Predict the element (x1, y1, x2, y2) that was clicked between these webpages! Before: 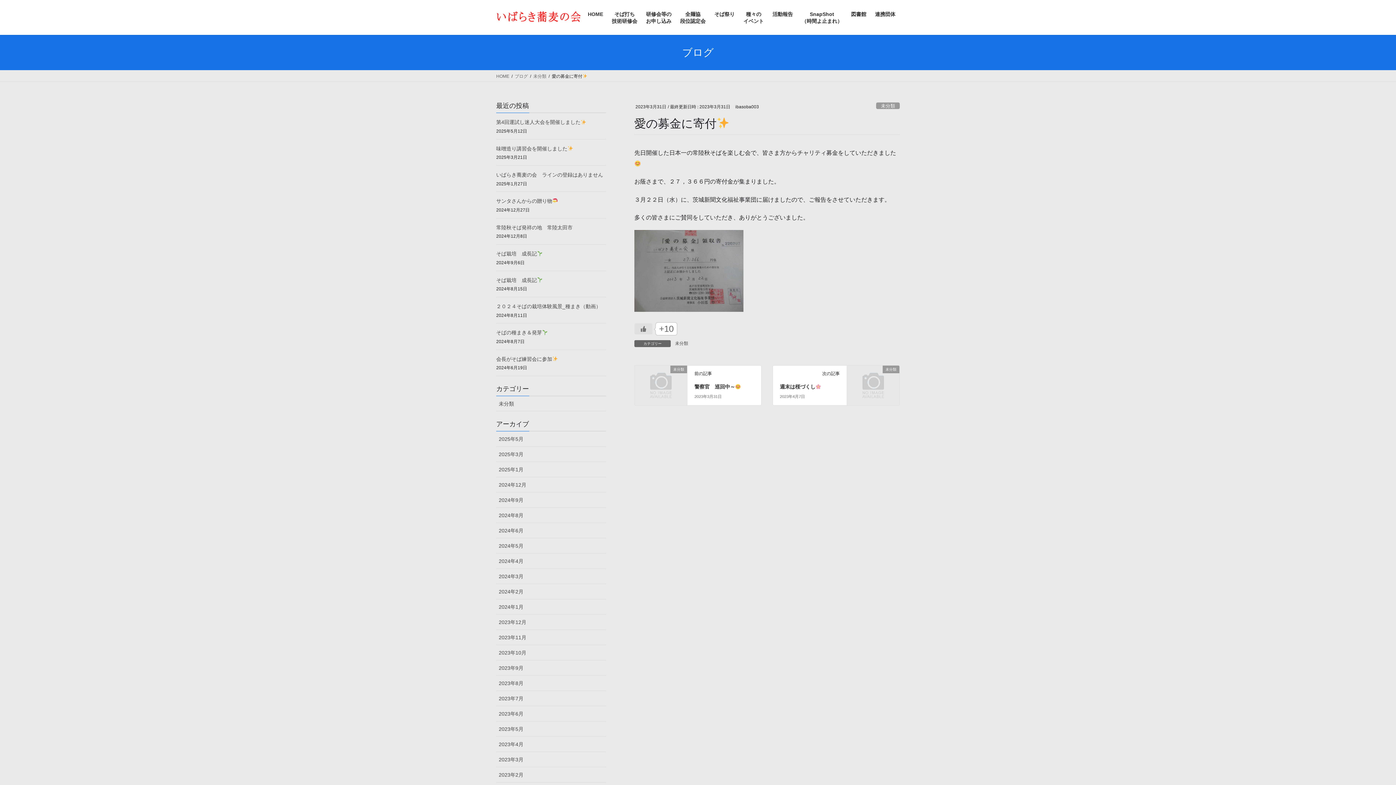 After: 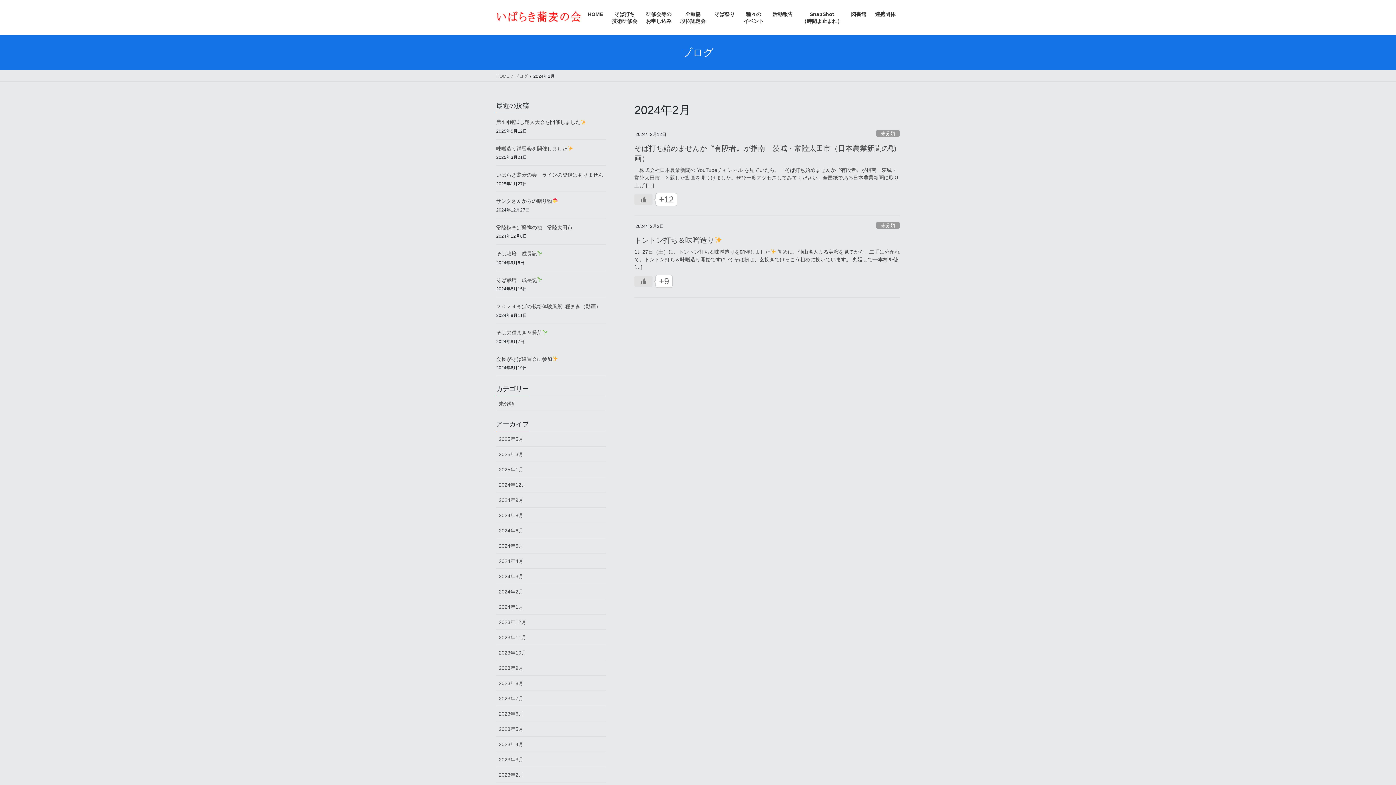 Action: label: 2024年2月 bbox: (496, 584, 606, 599)